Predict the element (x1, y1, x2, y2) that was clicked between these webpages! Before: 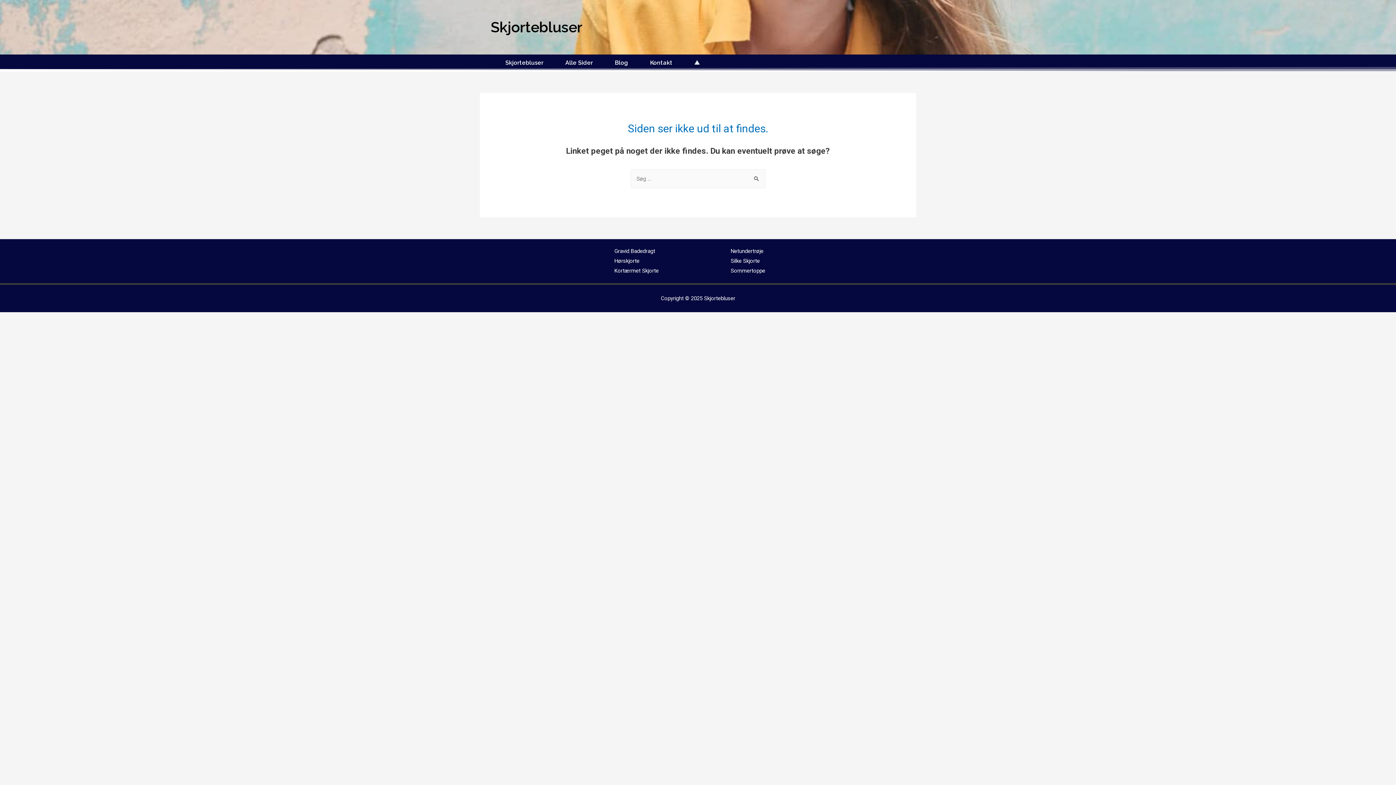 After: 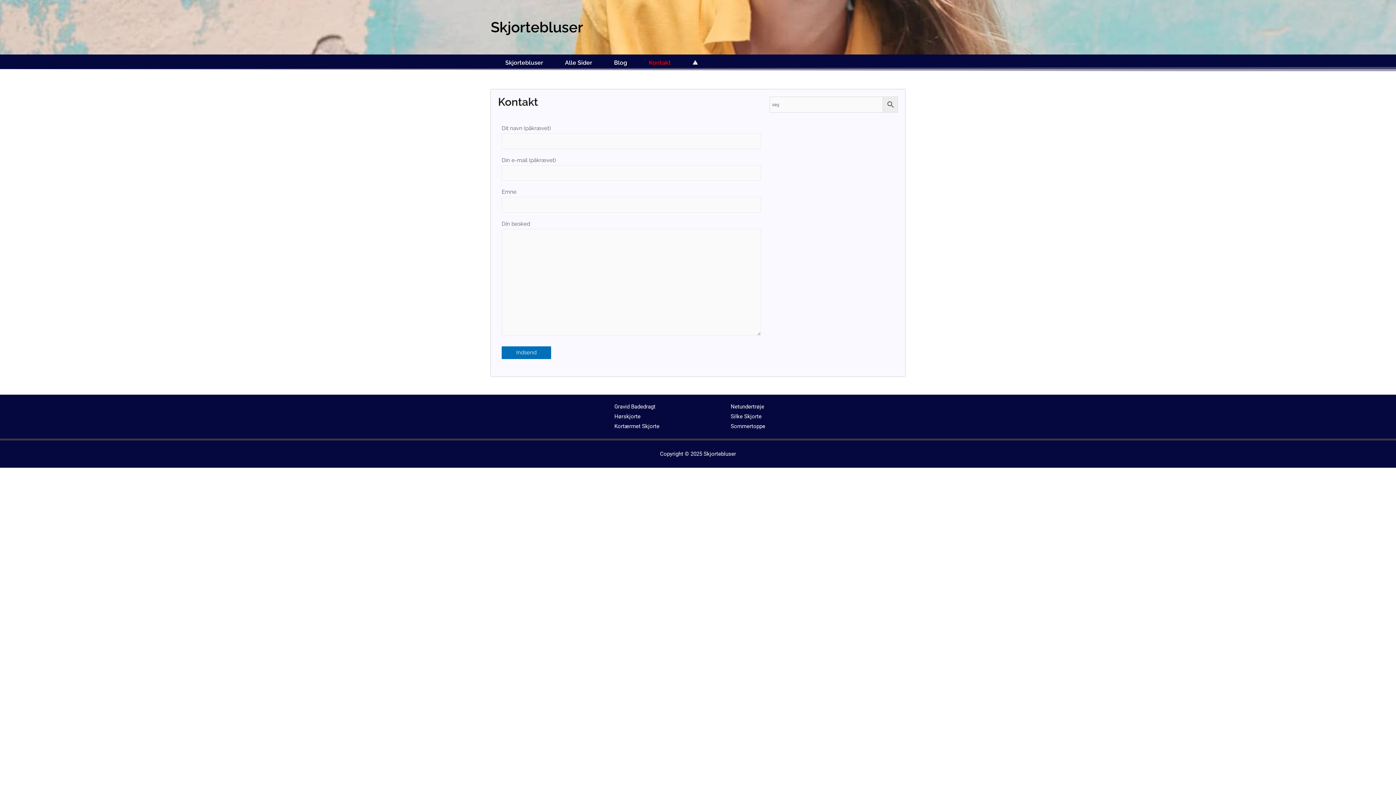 Action: bbox: (639, 58, 683, 67) label: Kontakt